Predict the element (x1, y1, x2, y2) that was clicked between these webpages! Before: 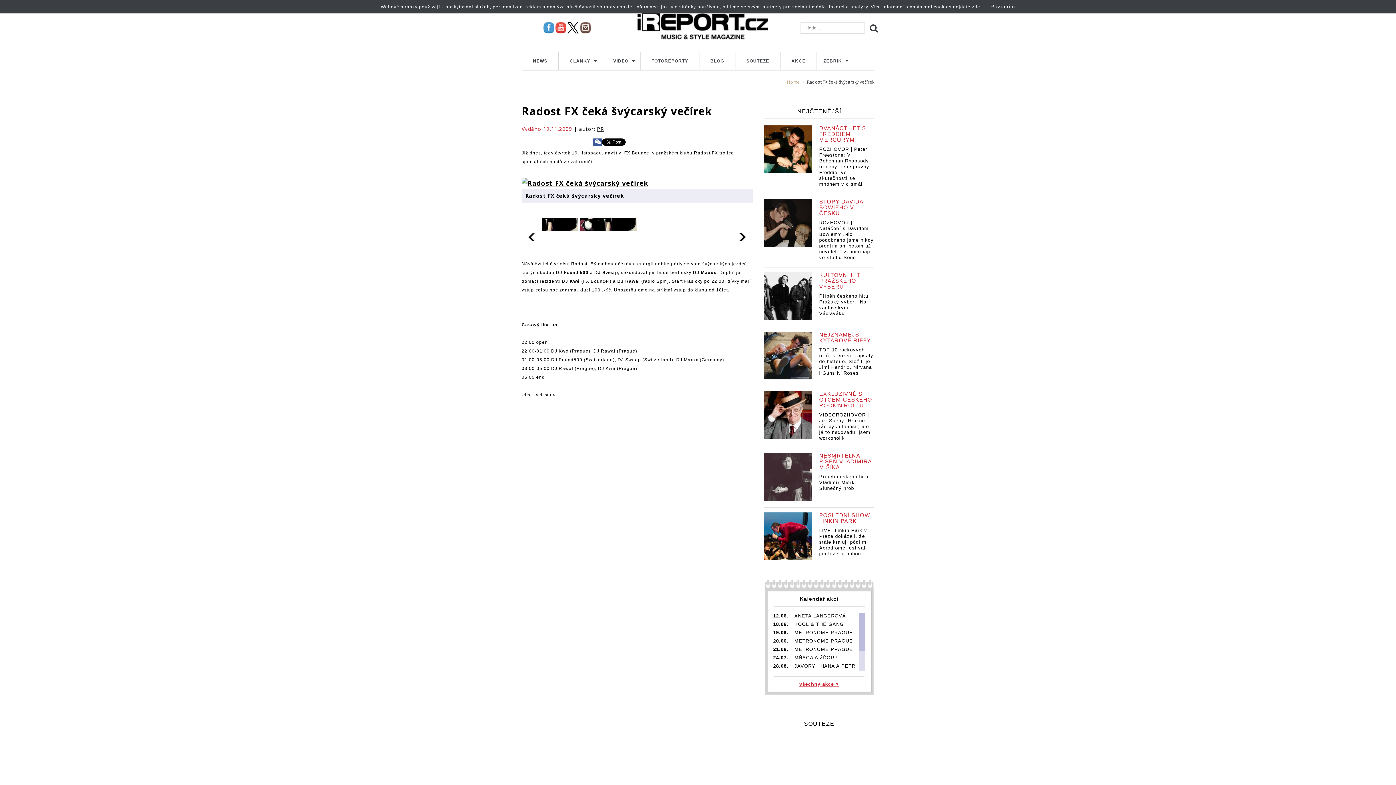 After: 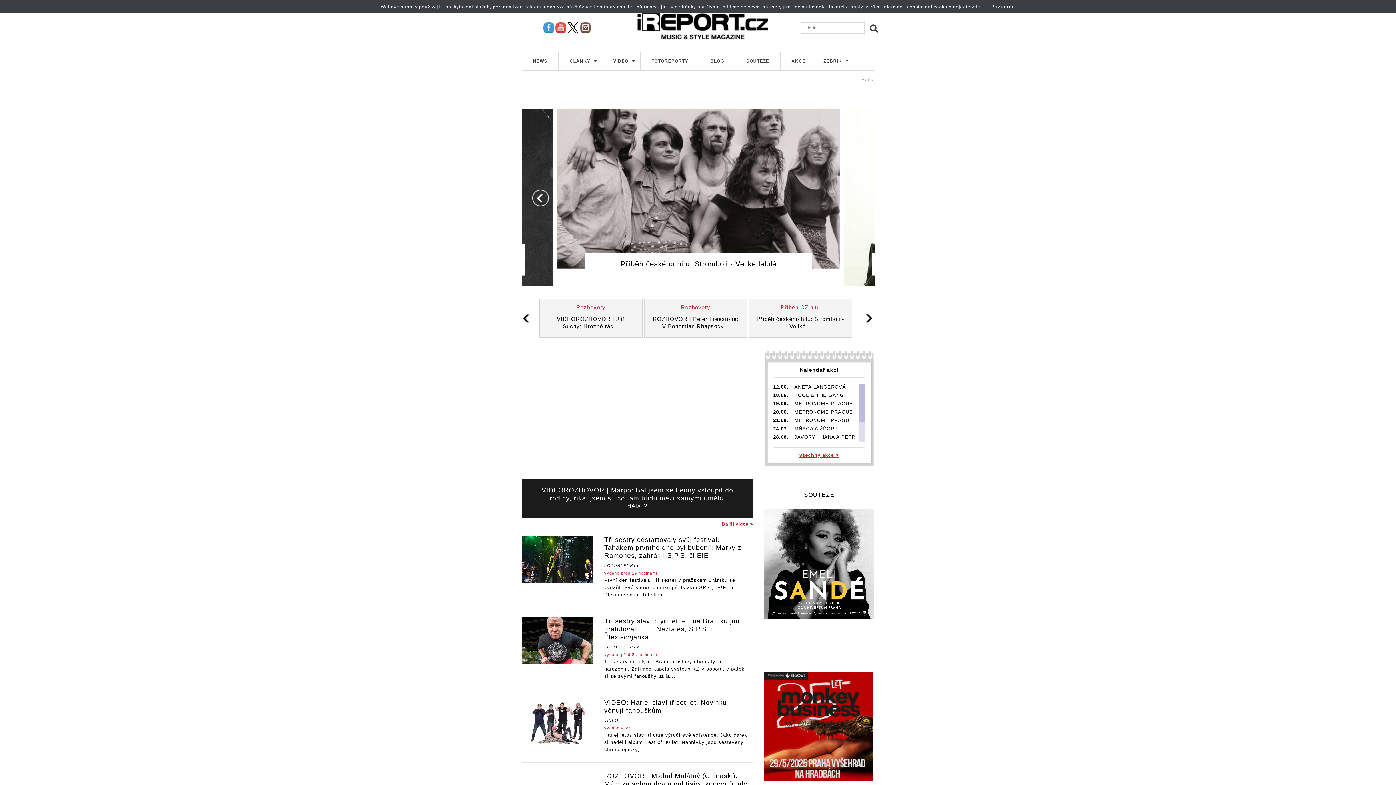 Action: label: Home bbox: (787, 78, 800, 85)